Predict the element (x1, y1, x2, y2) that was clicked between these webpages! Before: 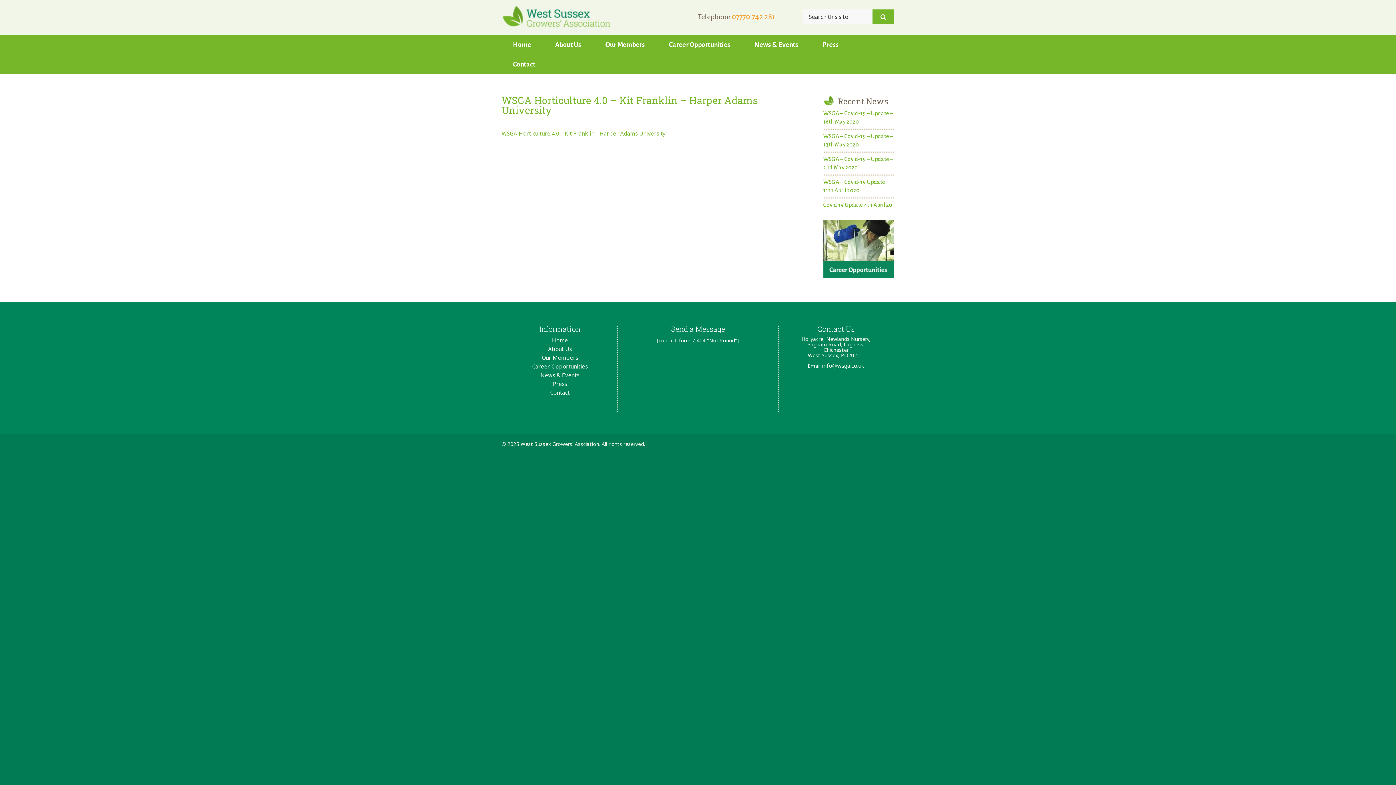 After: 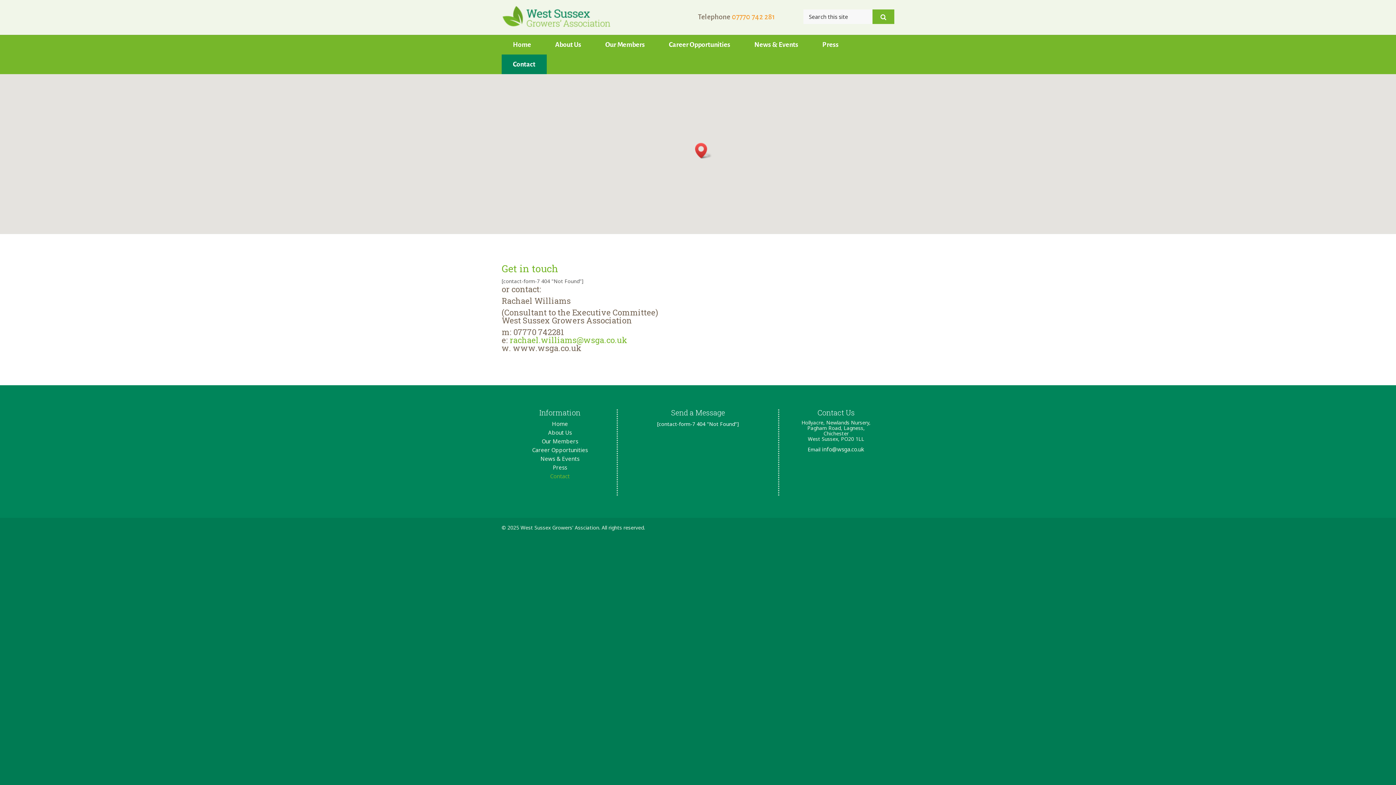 Action: bbox: (550, 389, 569, 396) label: Contact